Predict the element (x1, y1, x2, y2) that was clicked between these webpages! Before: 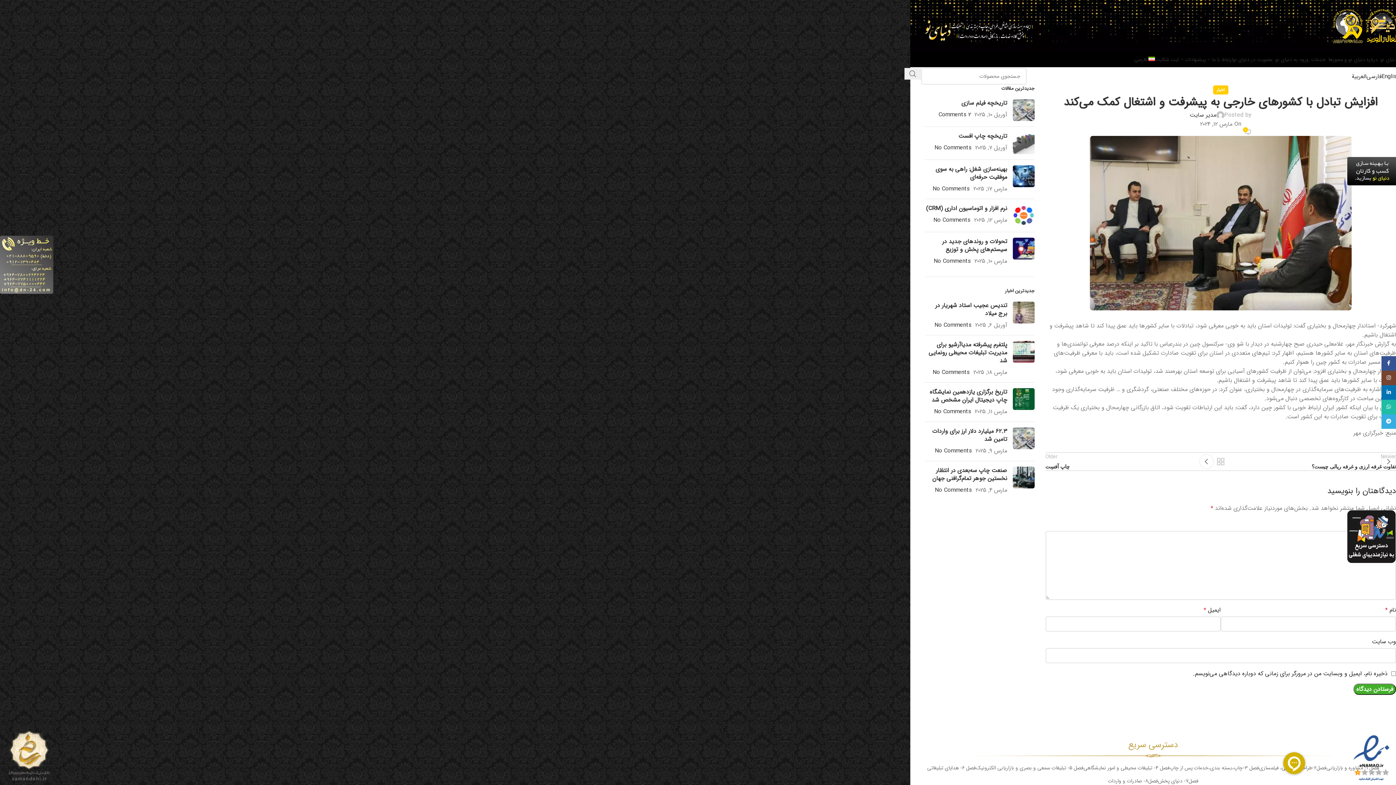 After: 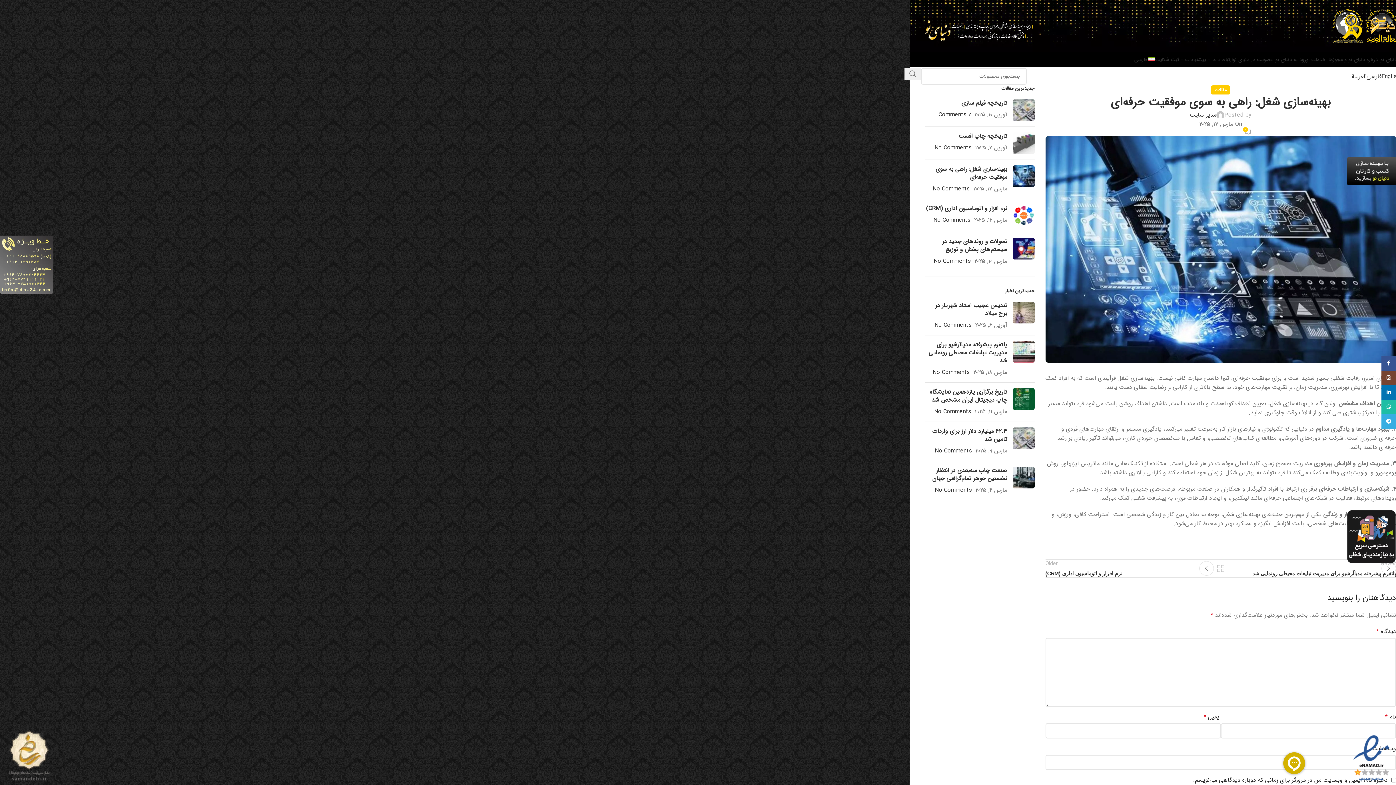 Action: label: بهینه‌سازی شغل: راهی به سوی موفقیت حرفه‌ای bbox: (935, 164, 1007, 181)